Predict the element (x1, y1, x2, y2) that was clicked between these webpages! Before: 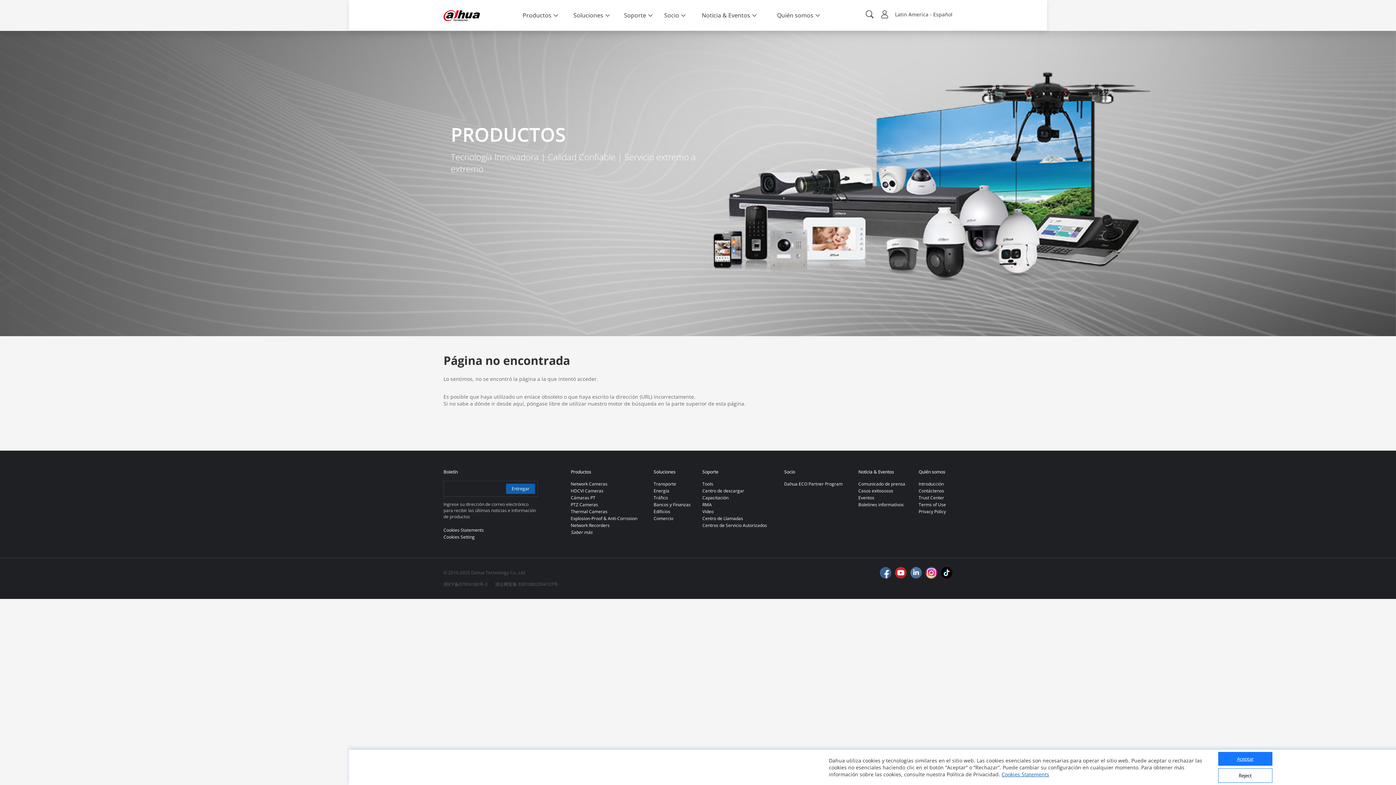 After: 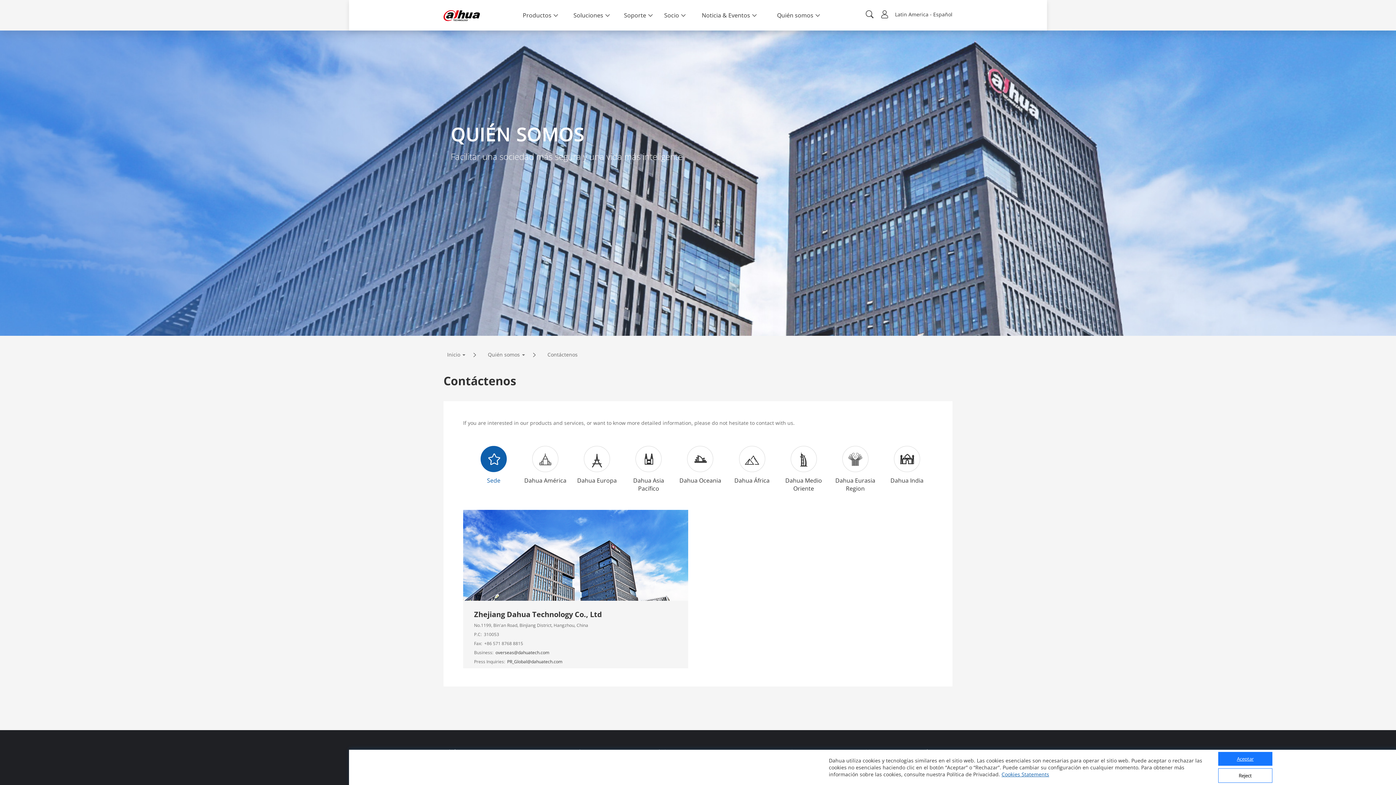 Action: bbox: (918, 488, 944, 494) label: Contáctenos